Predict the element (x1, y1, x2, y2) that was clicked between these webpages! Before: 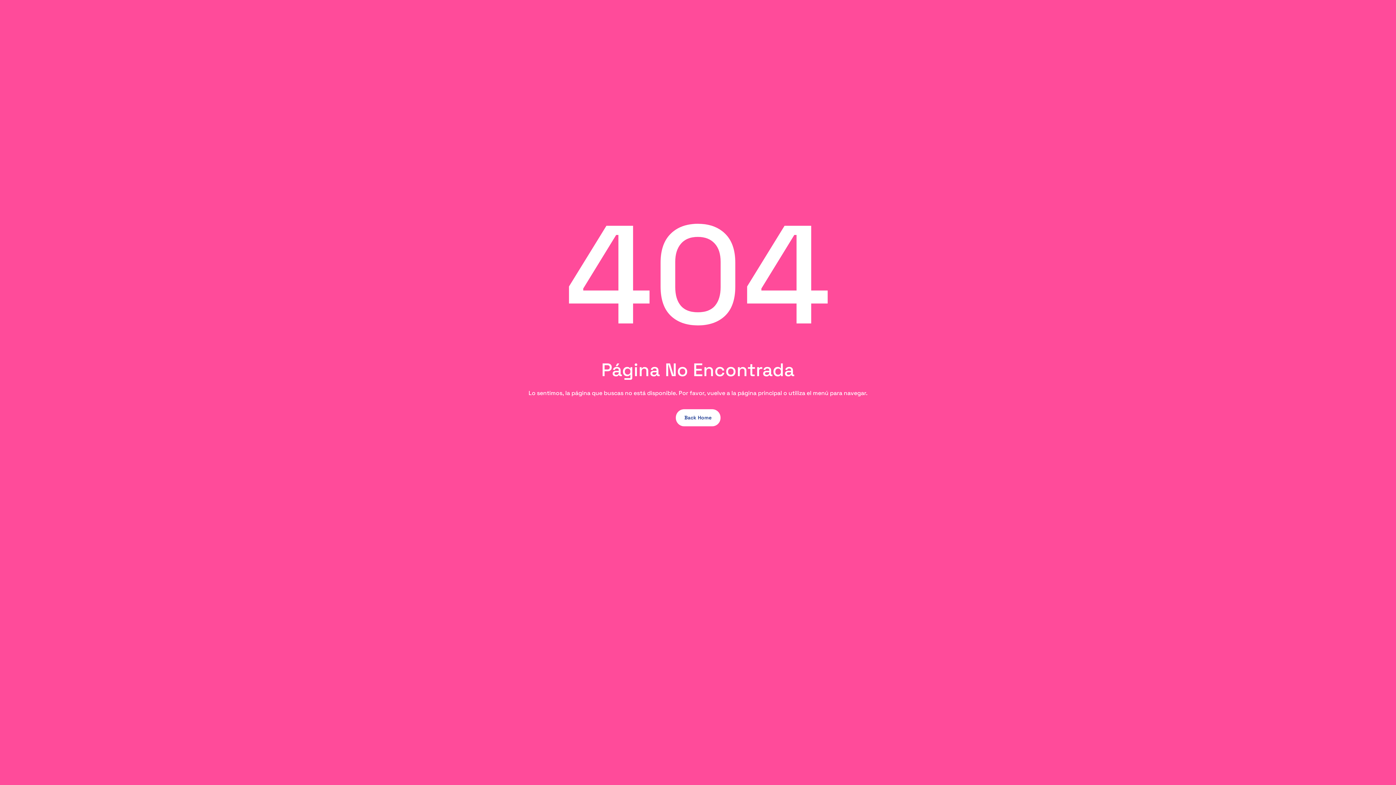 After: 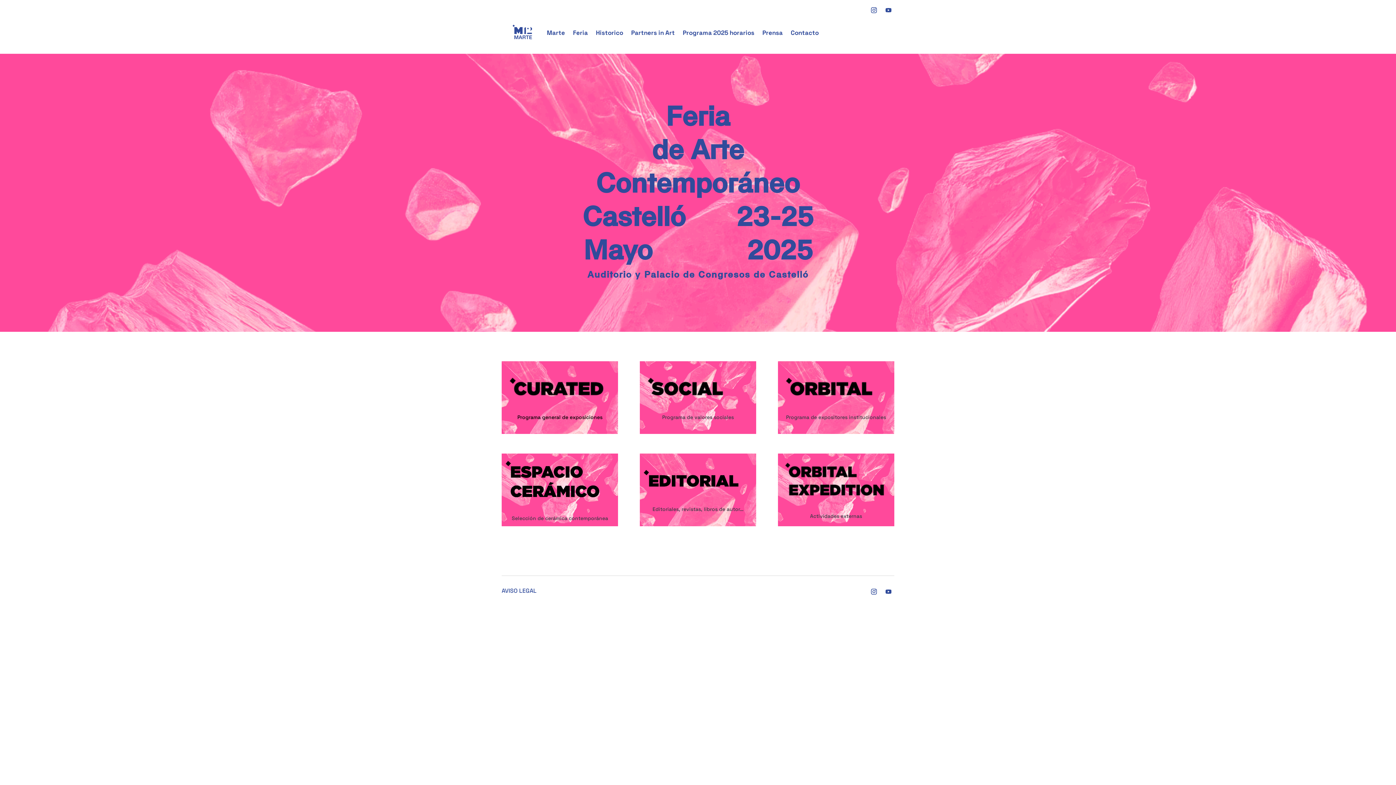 Action: label: Back Home bbox: (675, 409, 720, 426)